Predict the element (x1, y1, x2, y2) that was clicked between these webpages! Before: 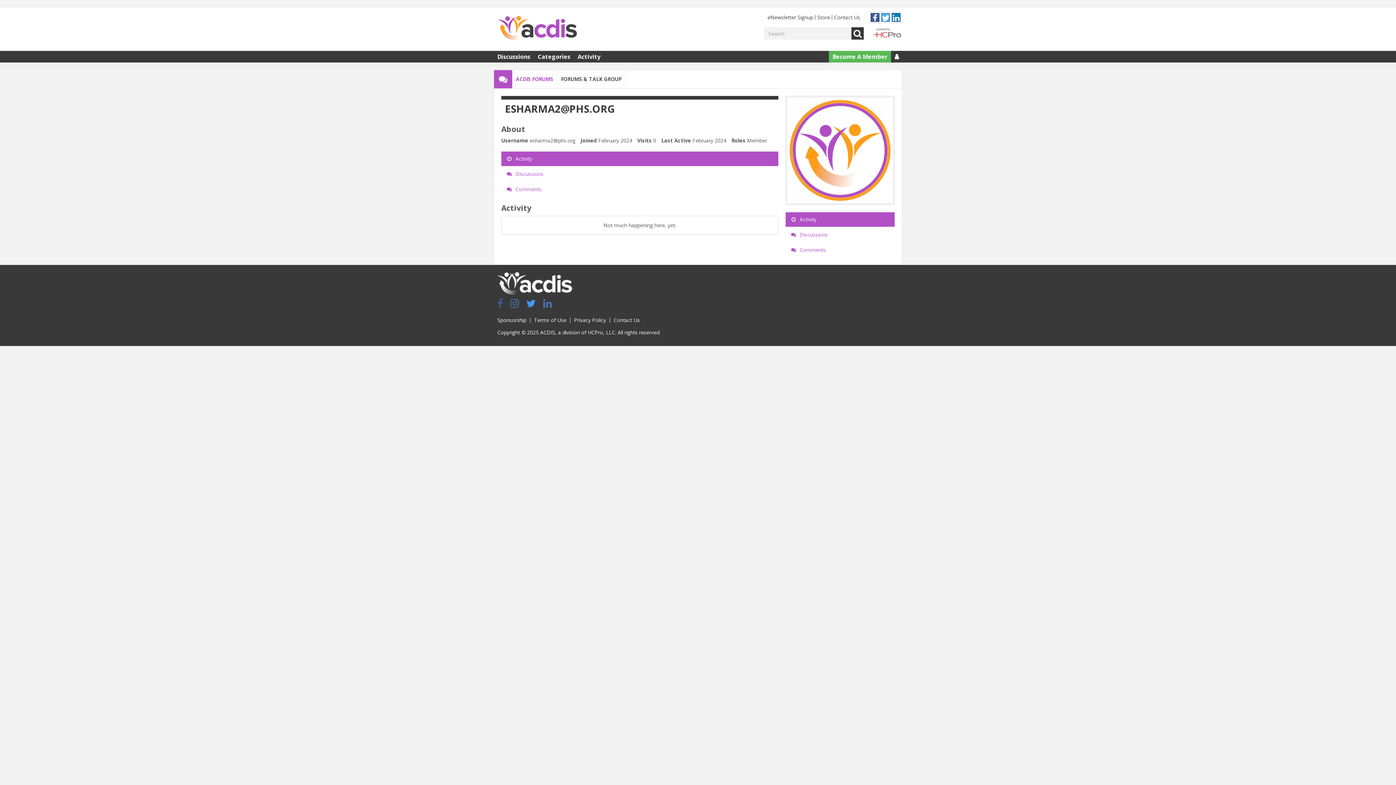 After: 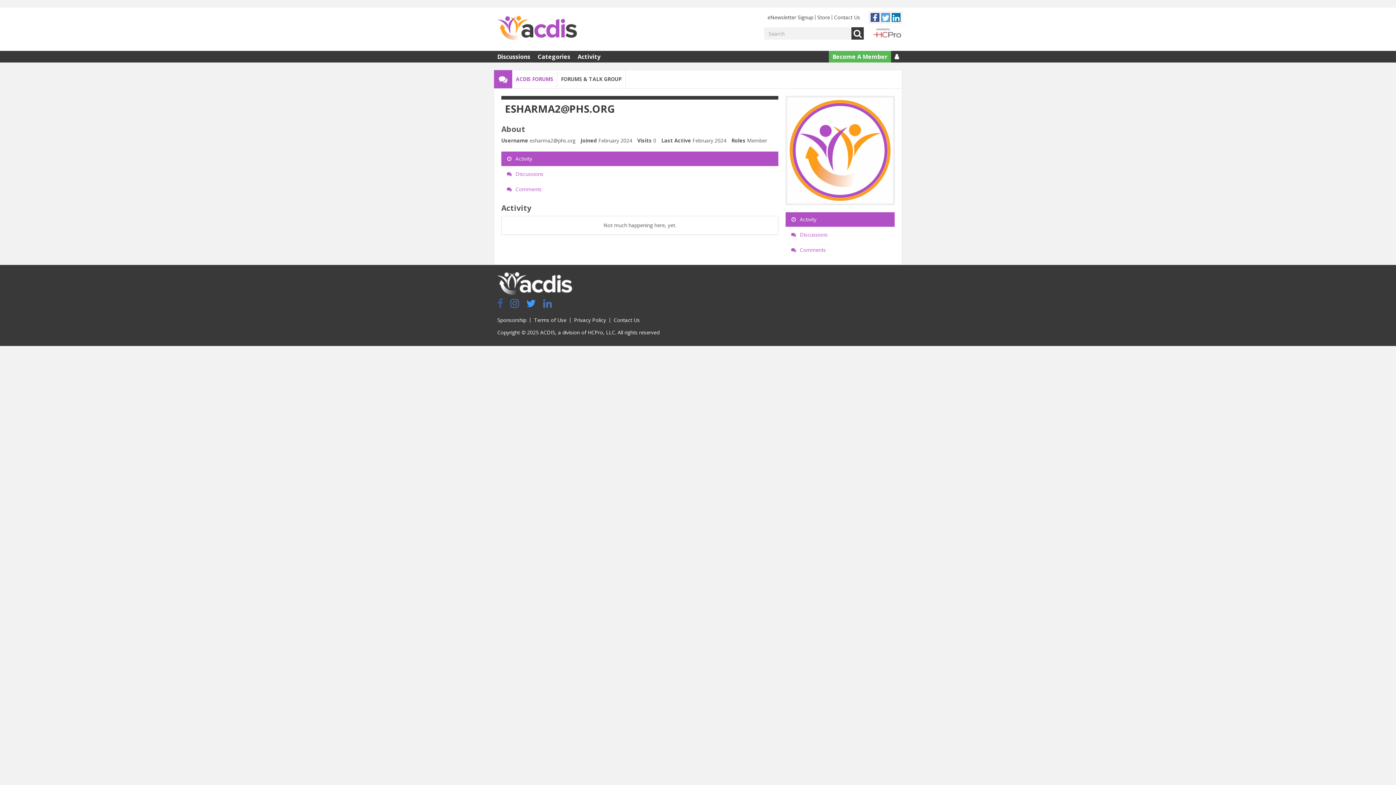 Action: label:  Activity bbox: (785, 212, 894, 227)